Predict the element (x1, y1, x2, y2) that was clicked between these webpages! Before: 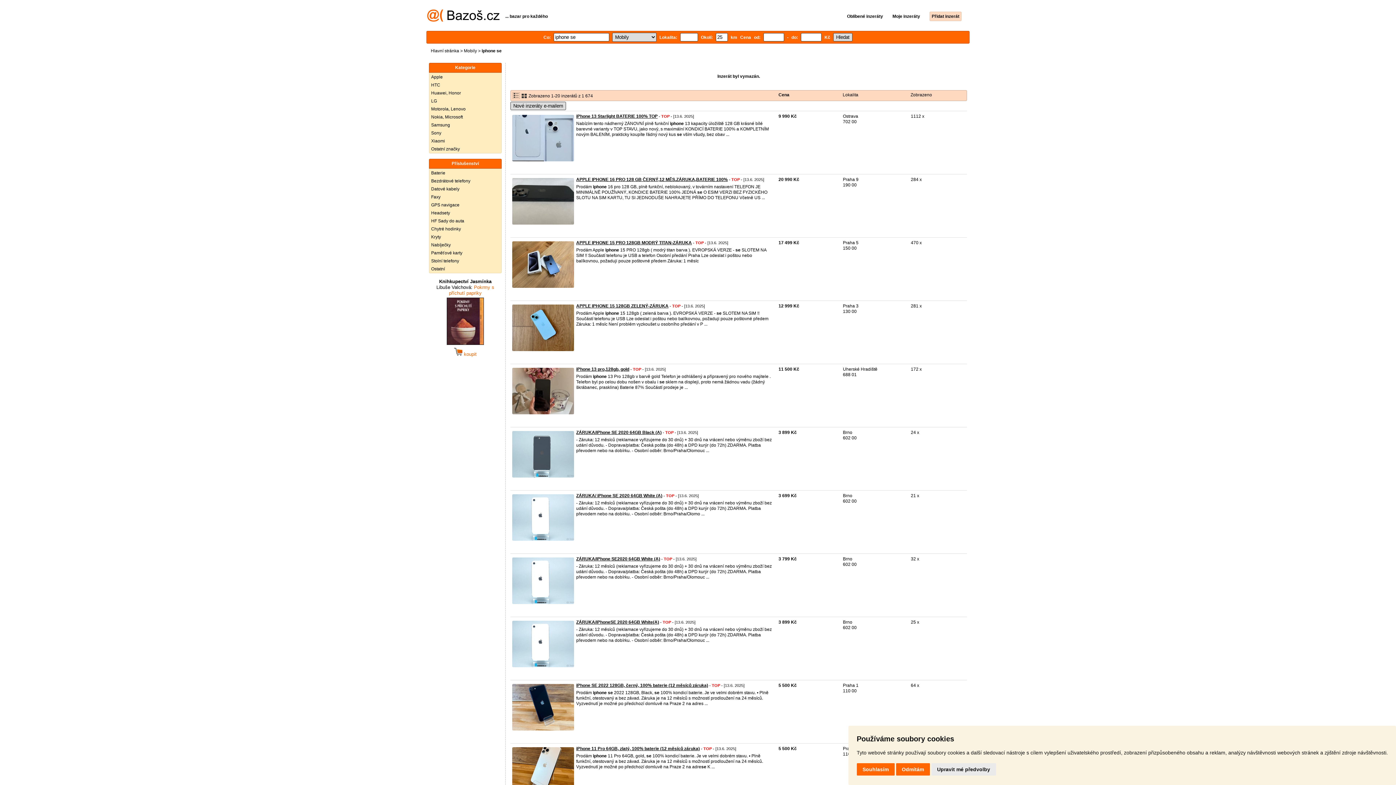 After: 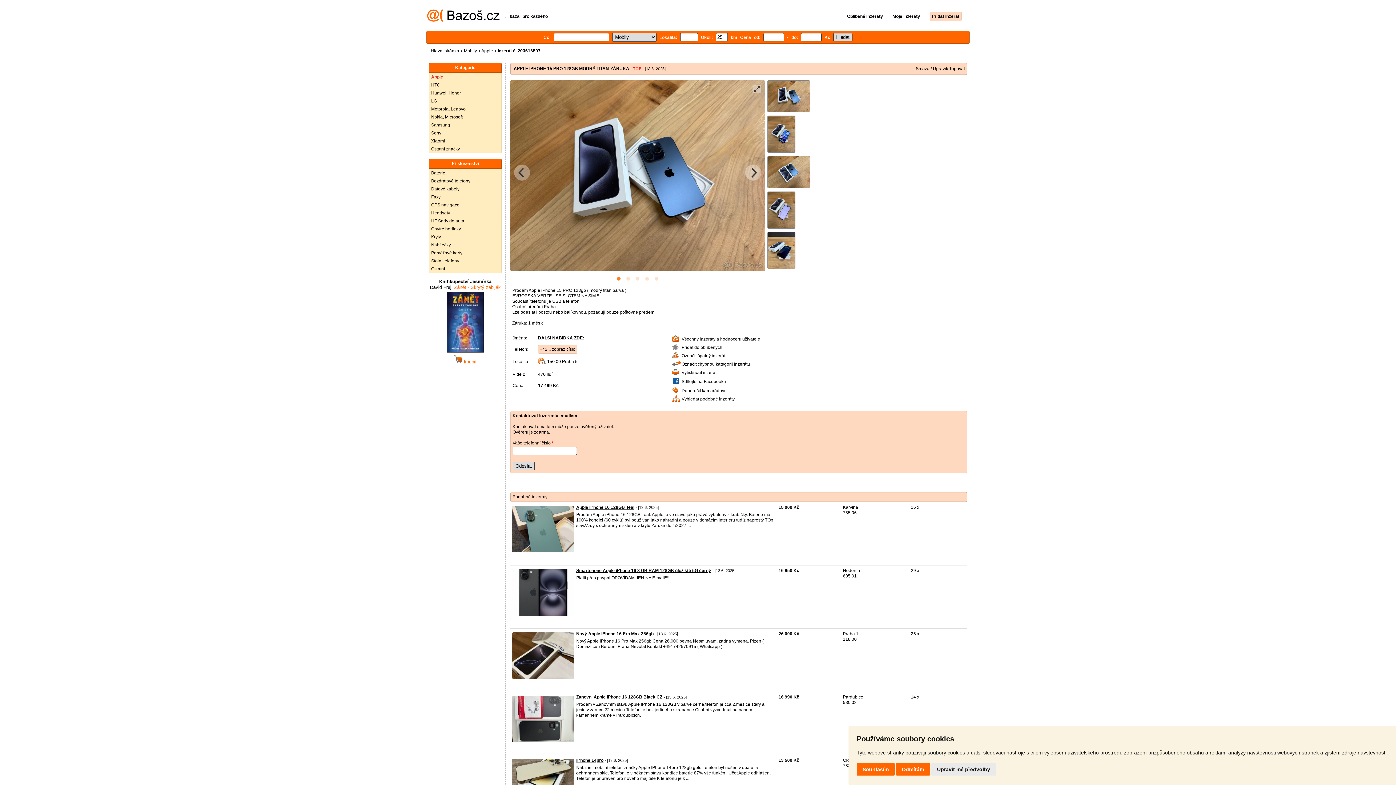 Action: bbox: (576, 240, 692, 245) label: APPLE IPHONE 15 PRO 128GB MODRÝ TITAN-ZÁRUKA